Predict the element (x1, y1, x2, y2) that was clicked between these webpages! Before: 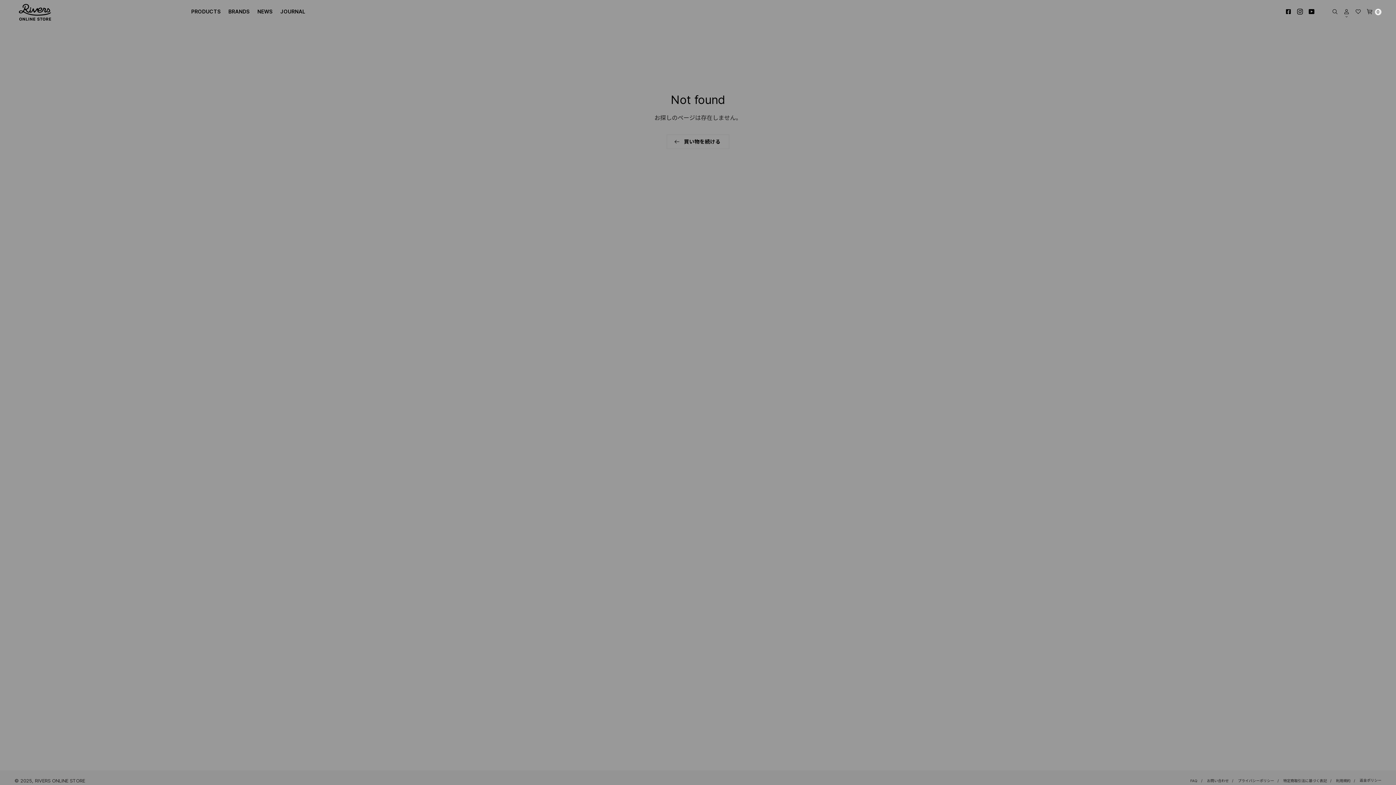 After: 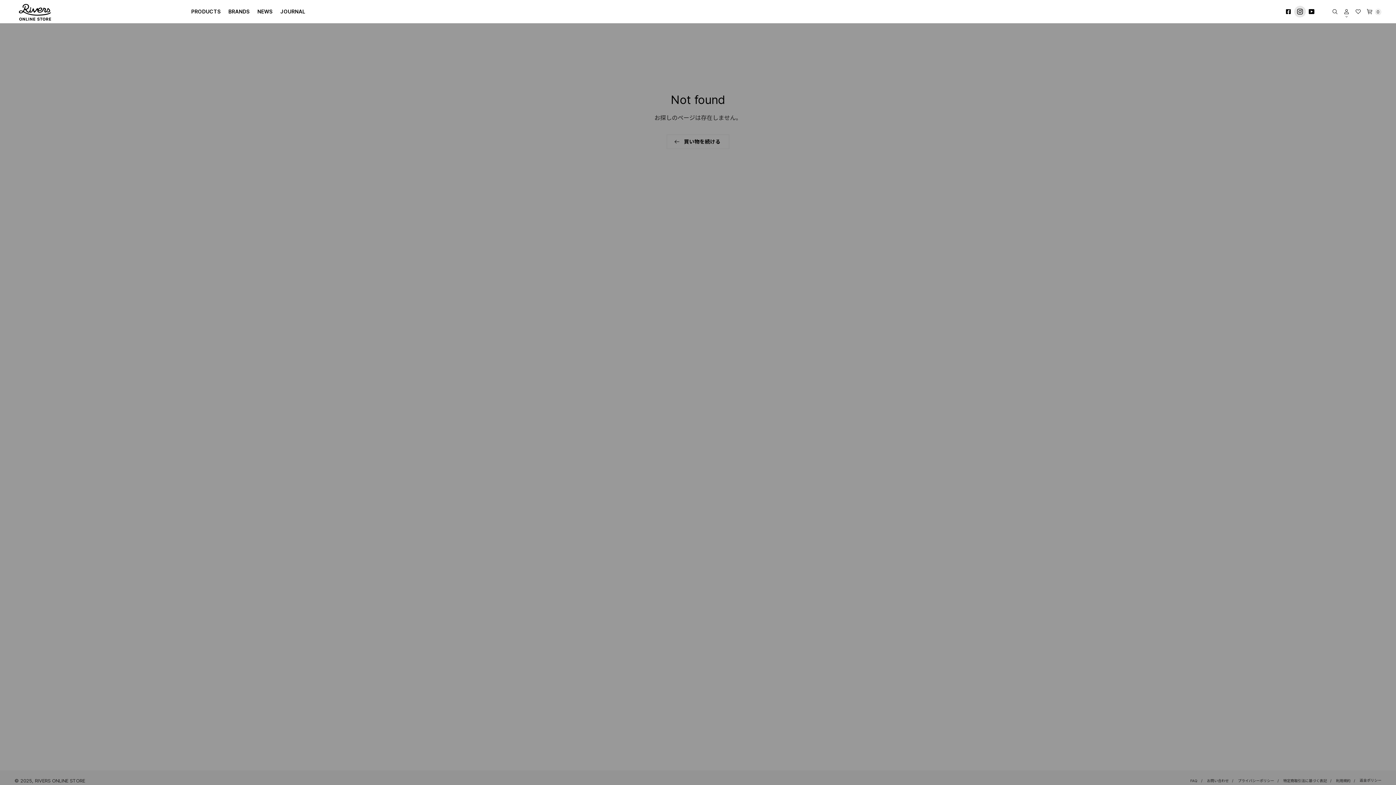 Action: bbox: (1294, 5, 1306, 17)